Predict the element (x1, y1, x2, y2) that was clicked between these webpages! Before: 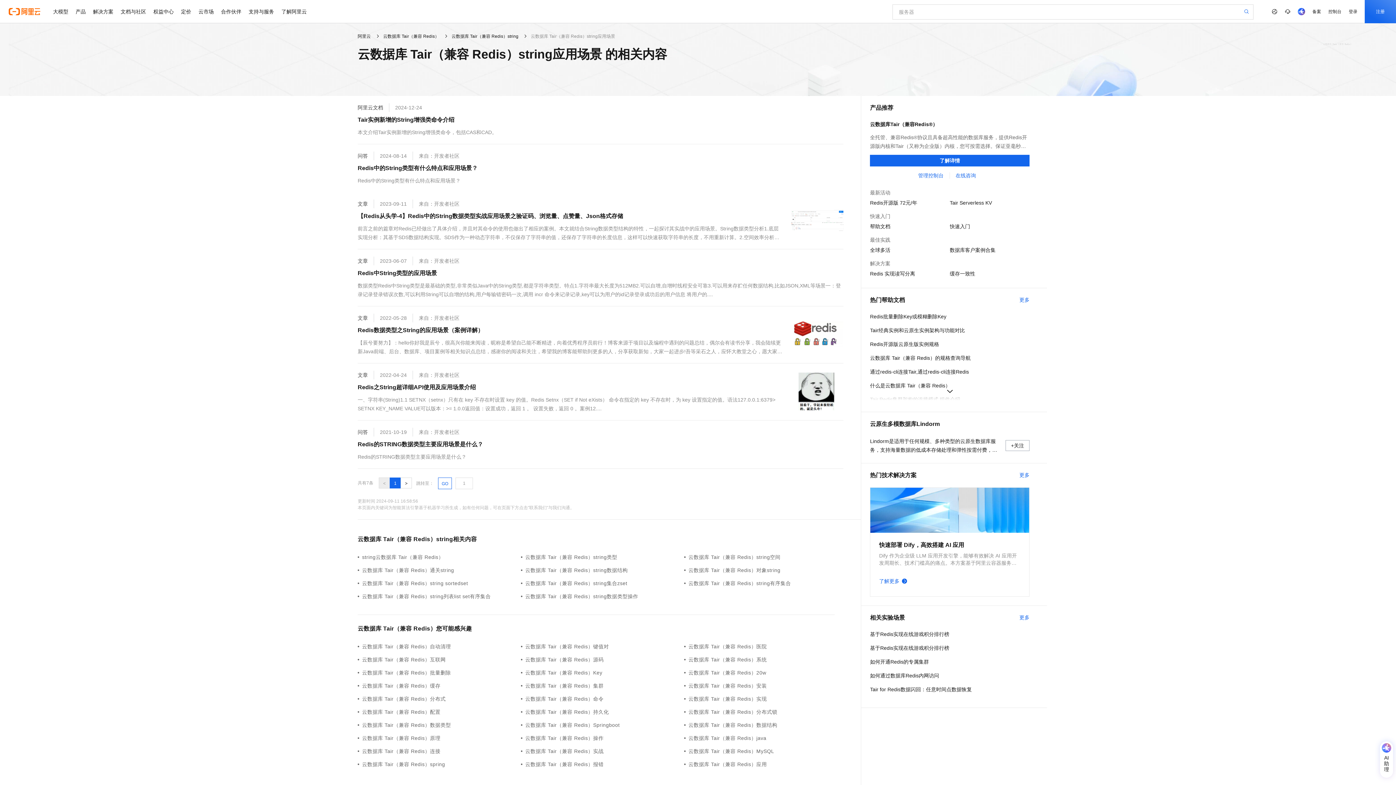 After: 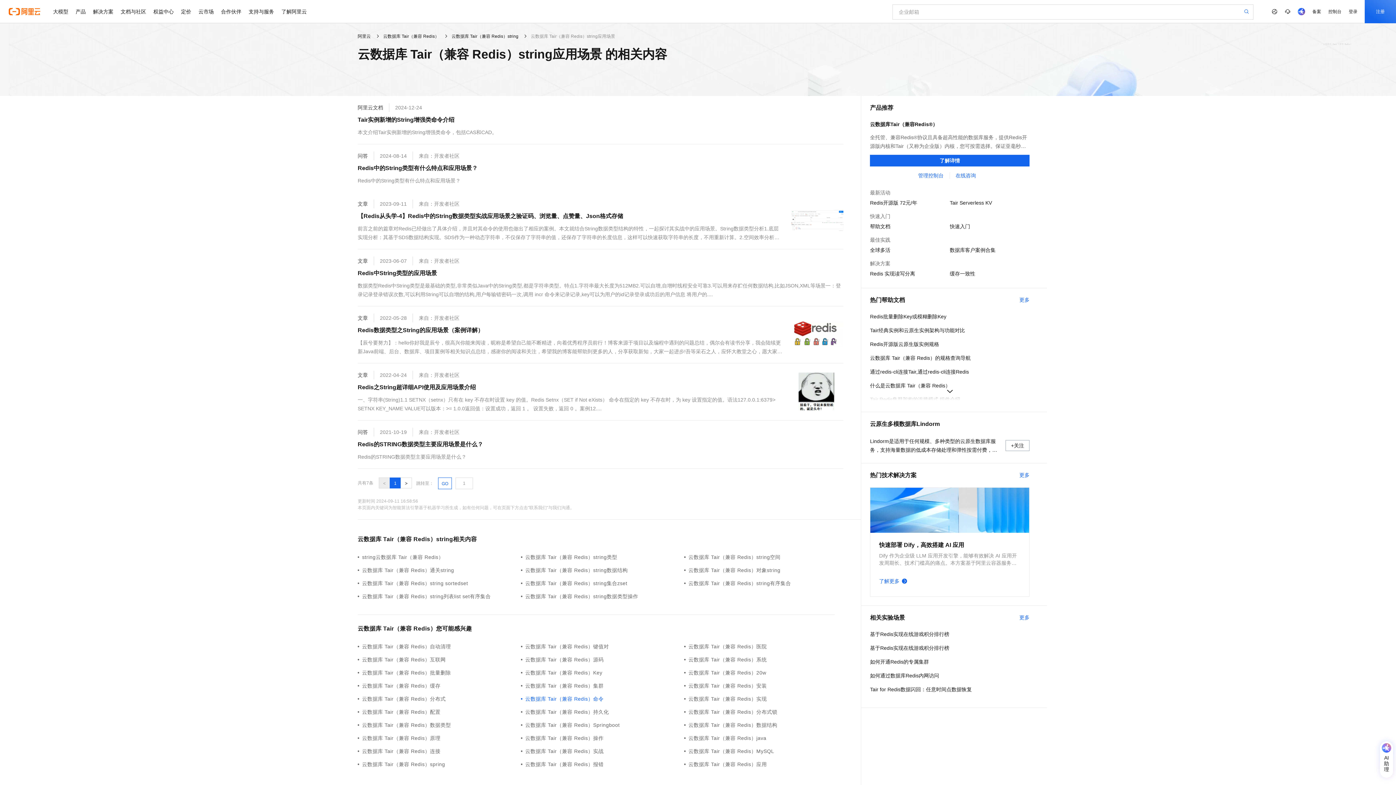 Action: label: 云数据库 Tair（兼容 Redis）命令 bbox: (521, 695, 684, 703)